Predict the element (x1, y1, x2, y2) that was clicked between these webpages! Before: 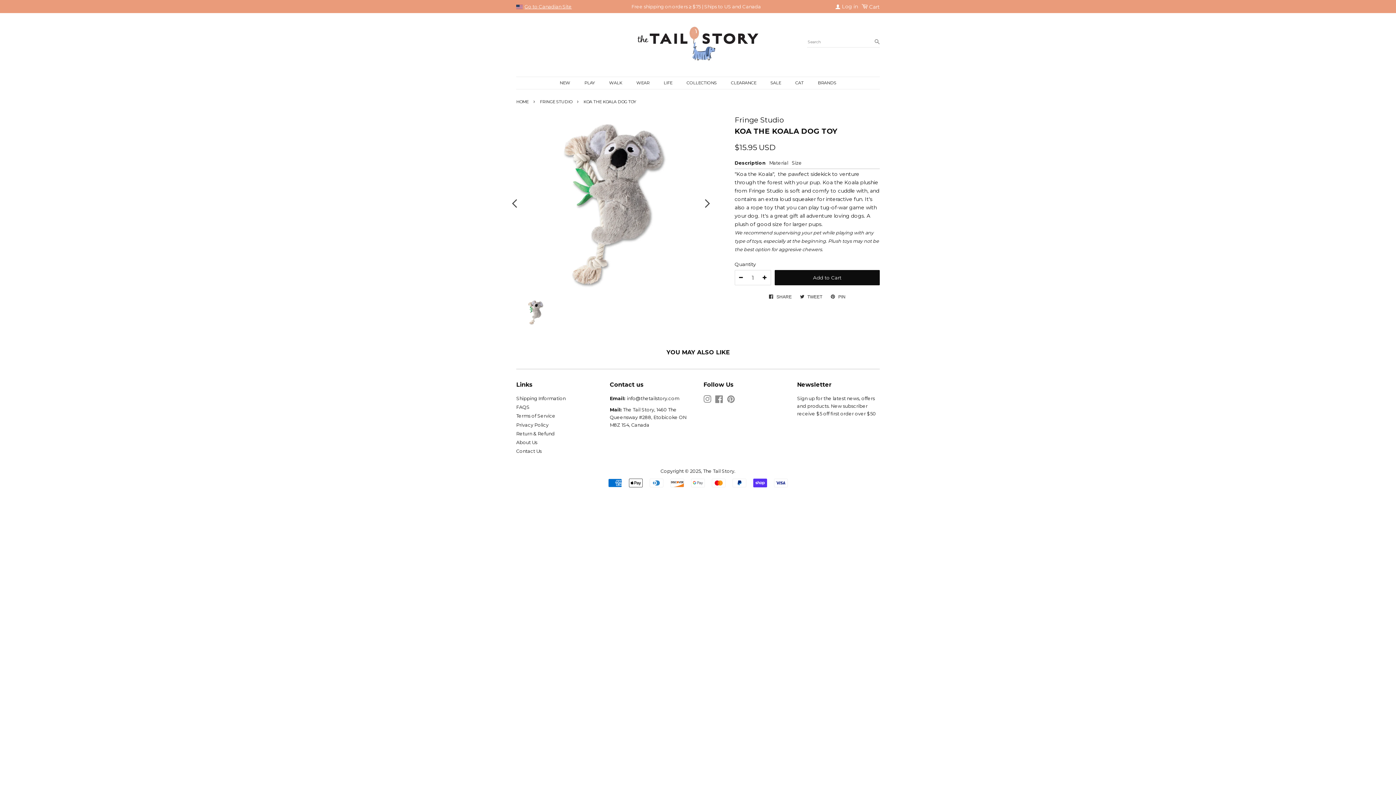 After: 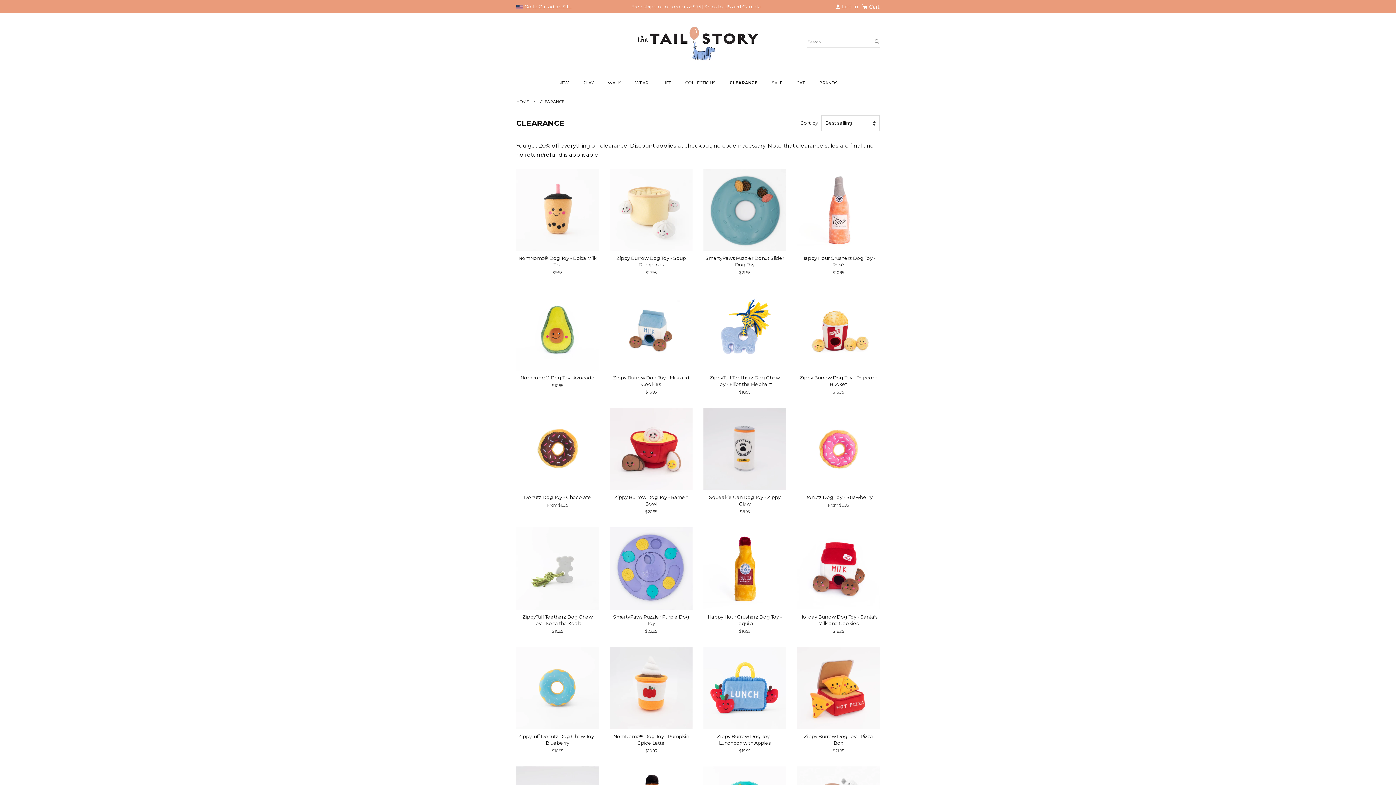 Action: label: CLEARANCE bbox: (725, 77, 763, 89)